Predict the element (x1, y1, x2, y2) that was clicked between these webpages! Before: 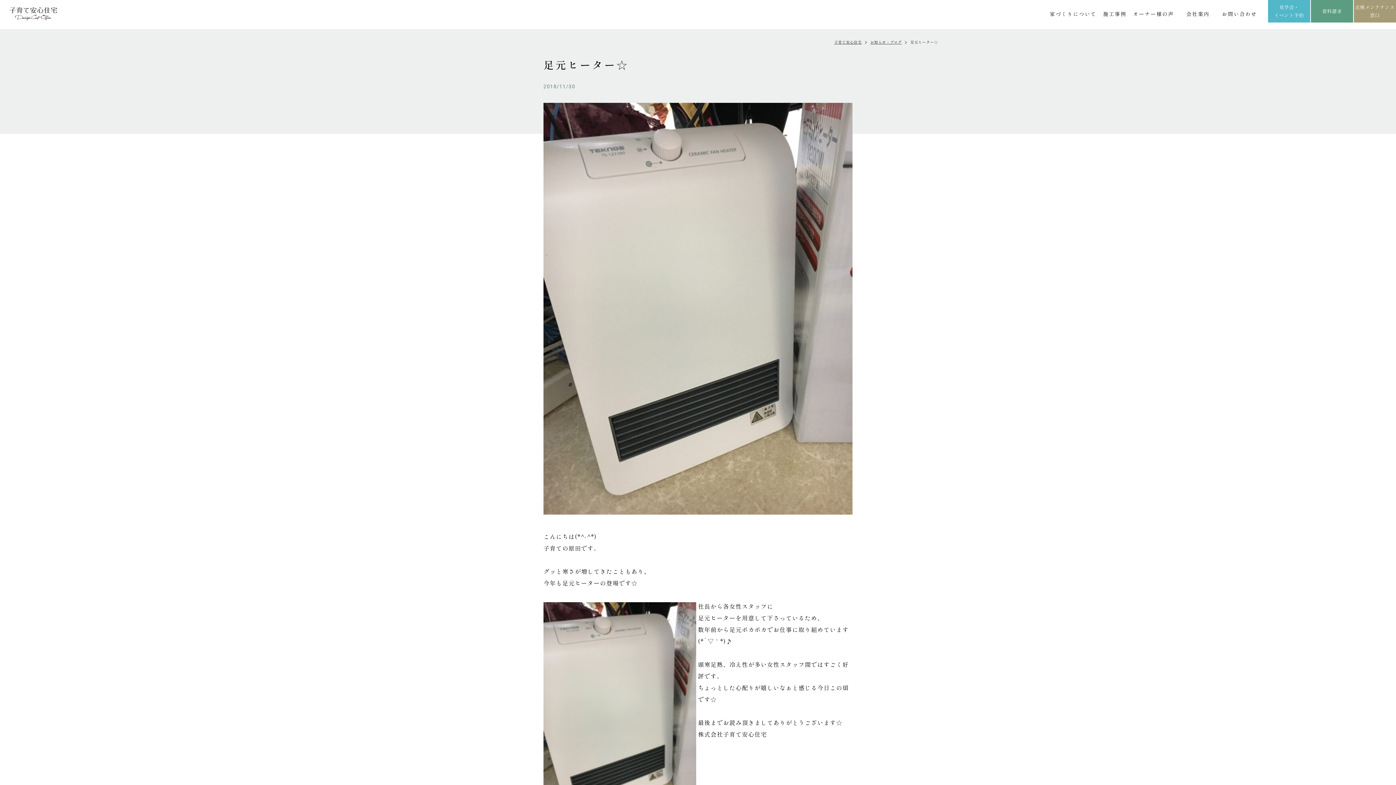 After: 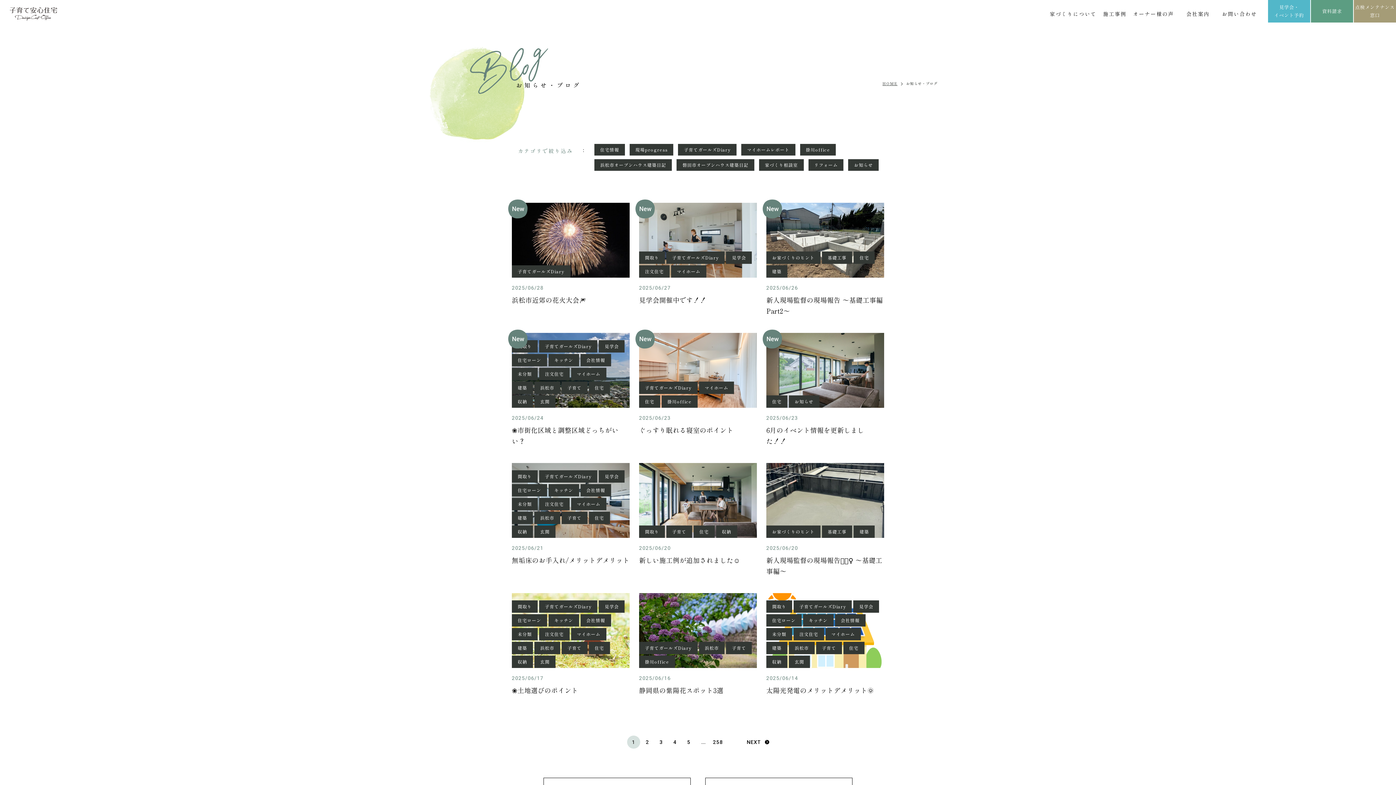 Action: label: お知らせ・ブログ bbox: (870, 39, 902, 44)